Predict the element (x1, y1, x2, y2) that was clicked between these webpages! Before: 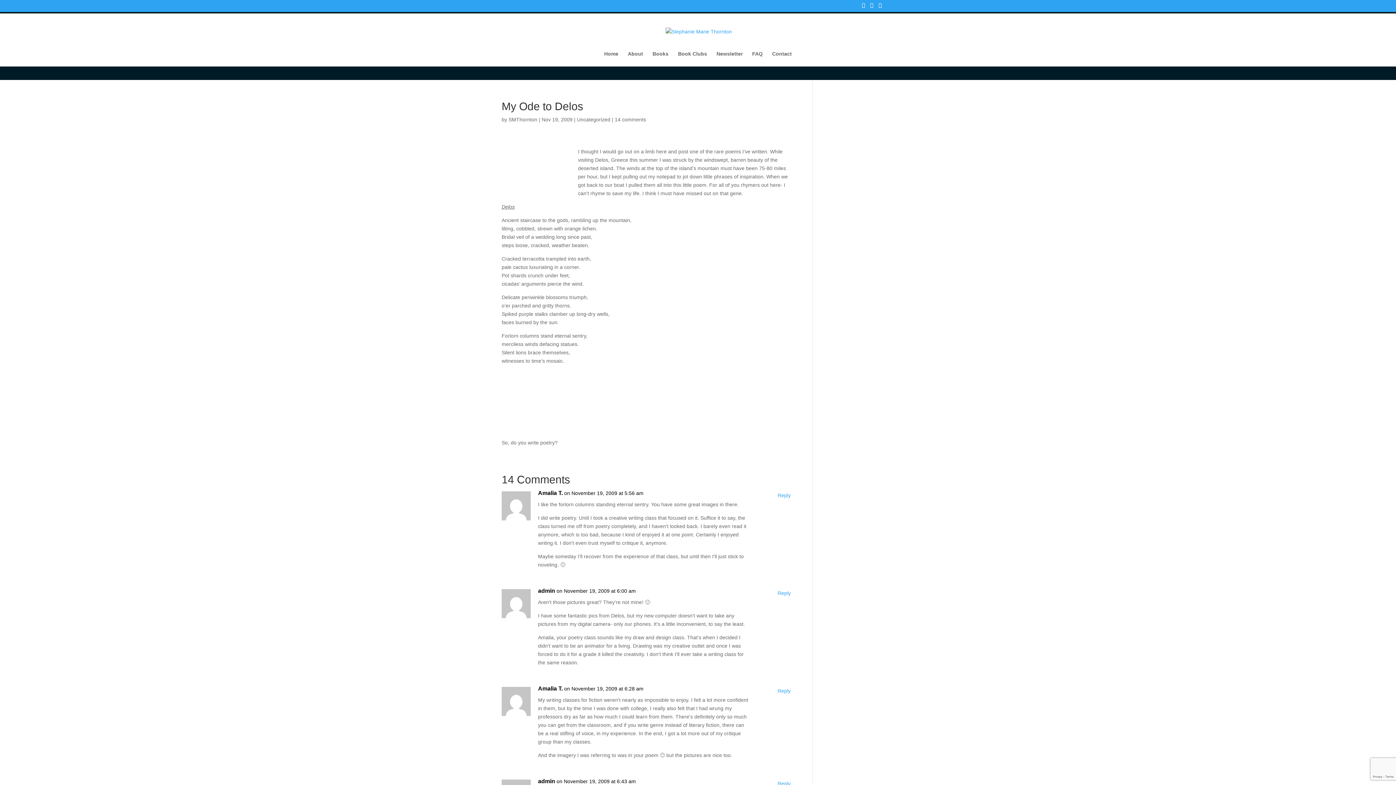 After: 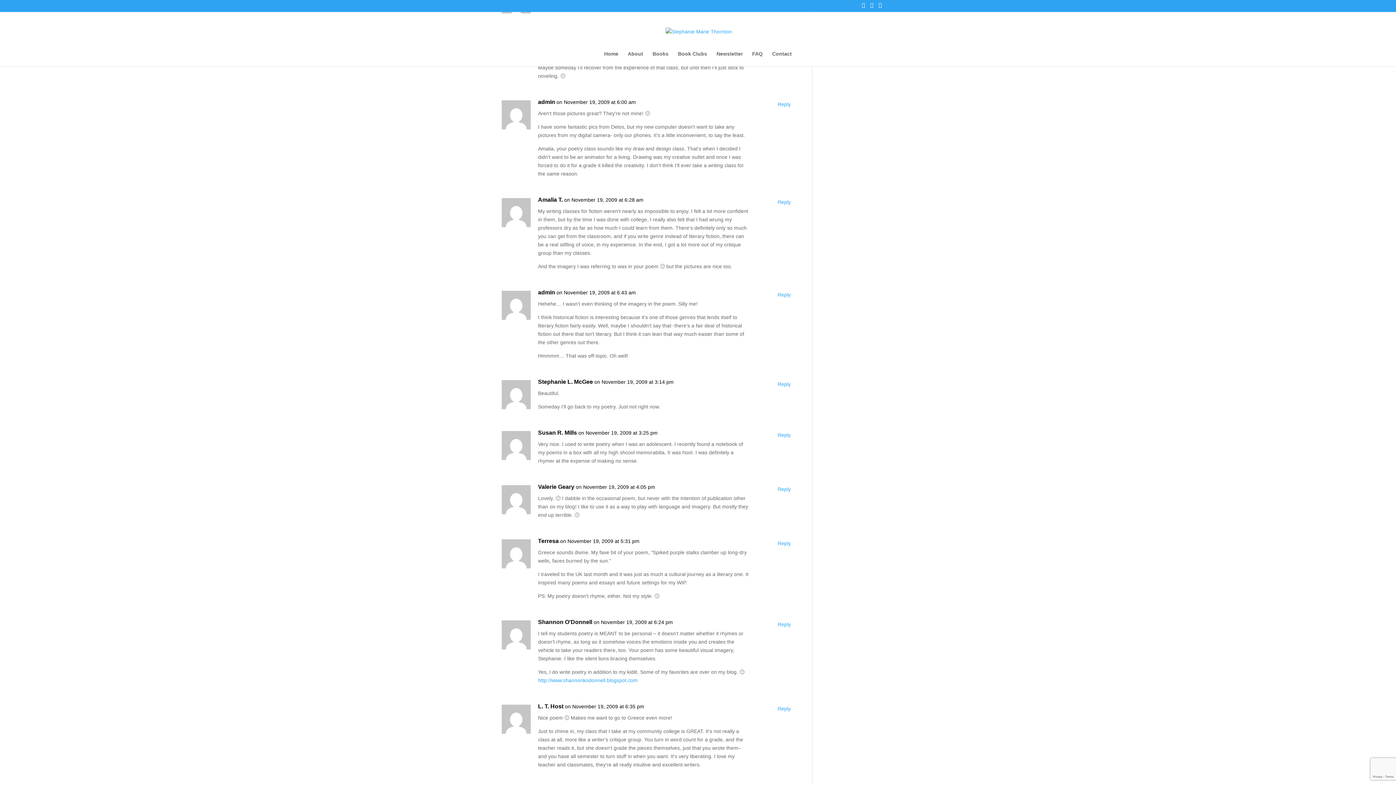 Action: bbox: (777, 491, 790, 500) label: Reply to Amalia T.